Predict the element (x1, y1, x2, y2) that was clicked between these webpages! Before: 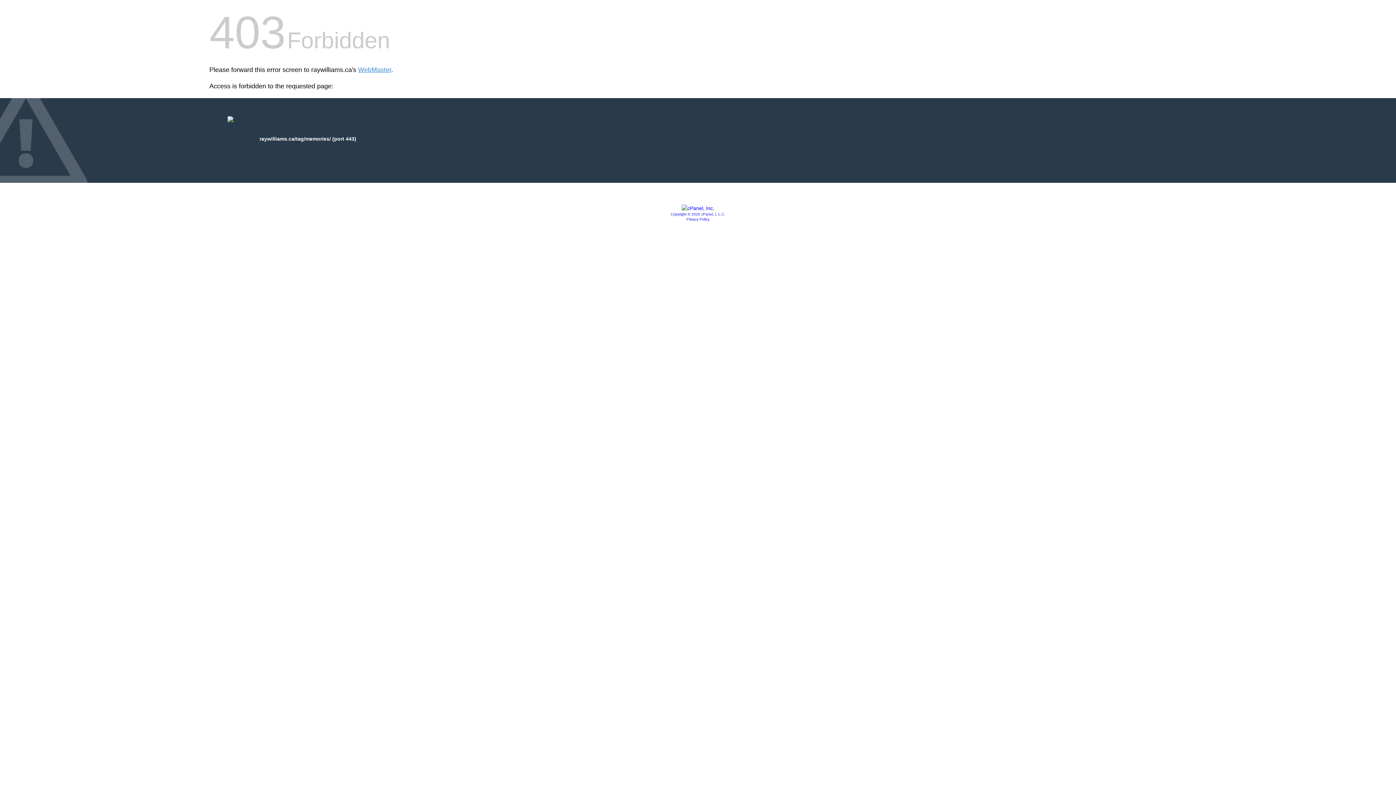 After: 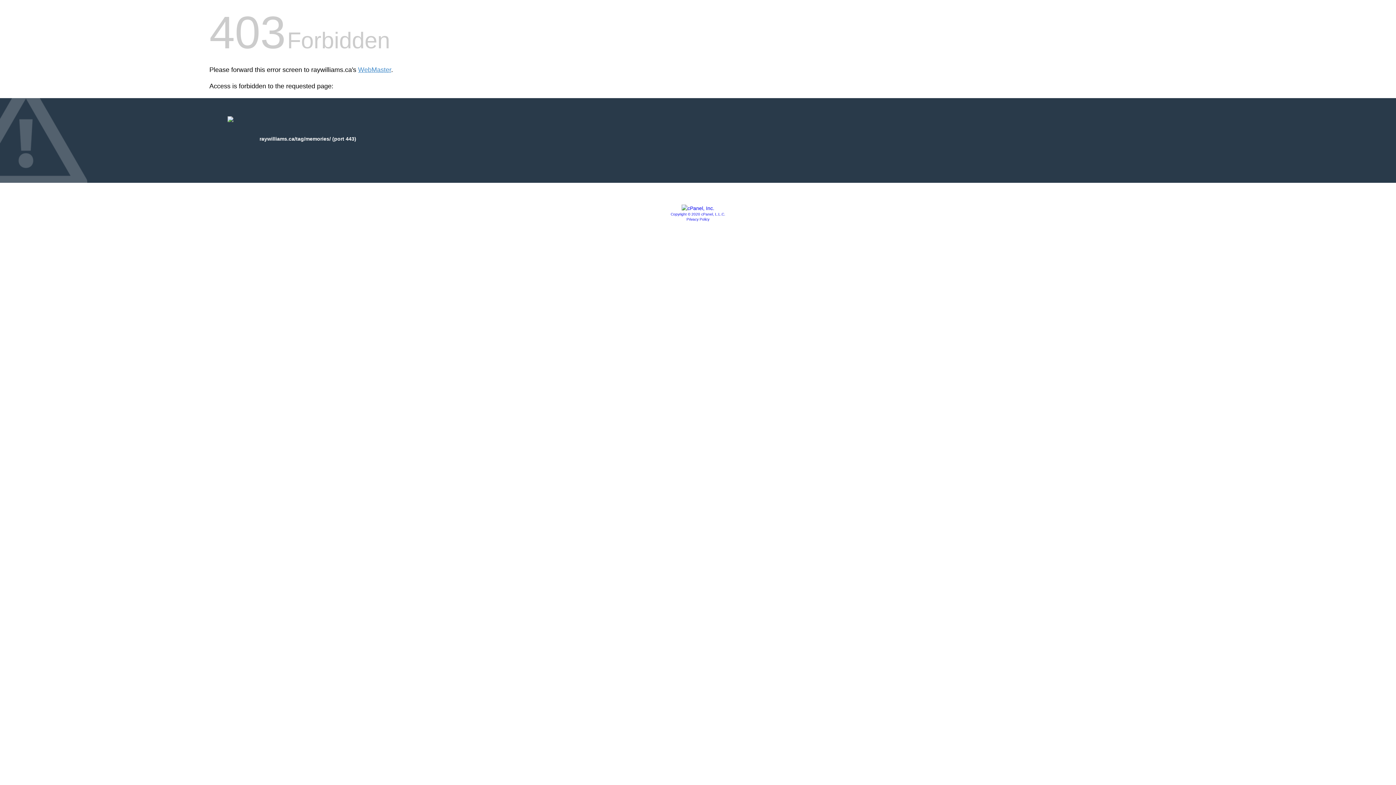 Action: bbox: (670, 212, 725, 216) label: Copyright © 2020 cPanel, L.L.C.